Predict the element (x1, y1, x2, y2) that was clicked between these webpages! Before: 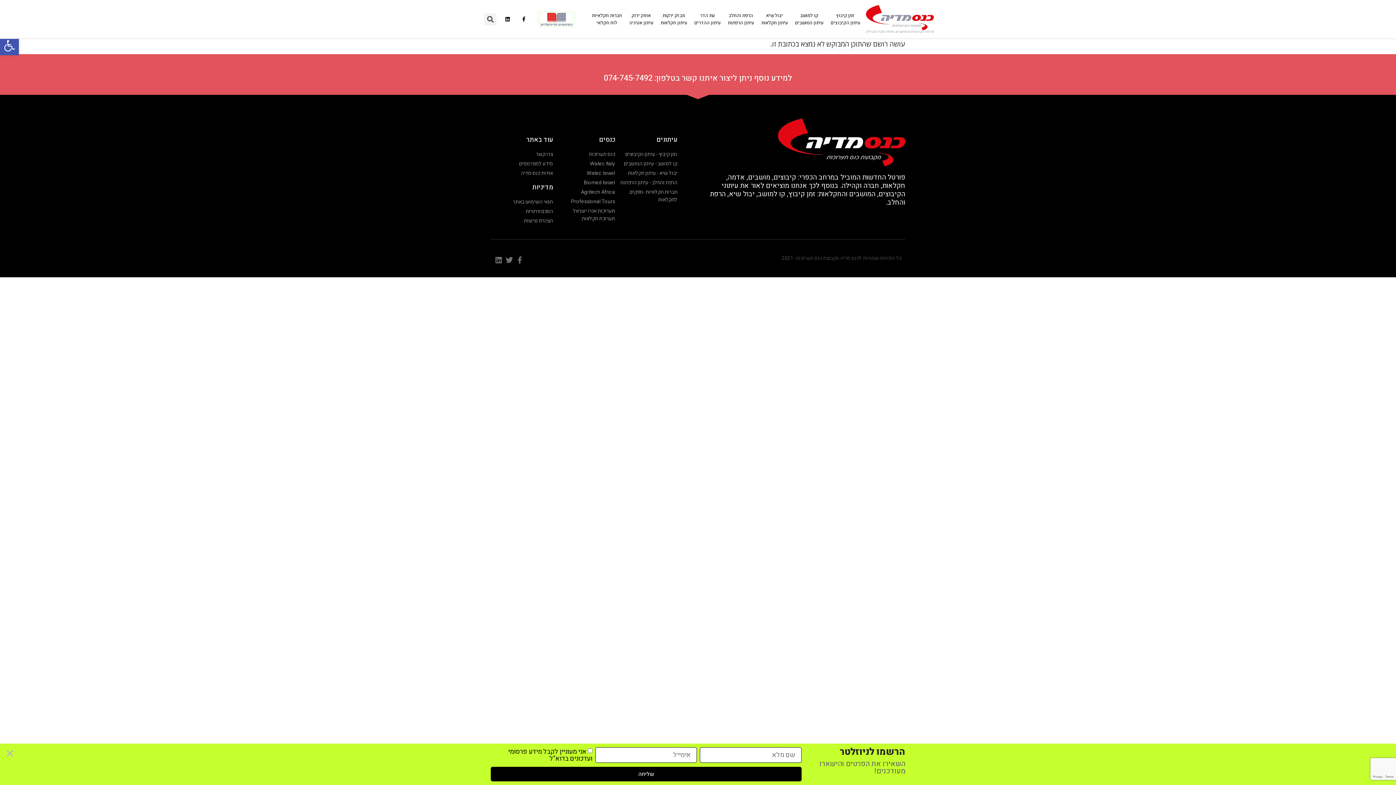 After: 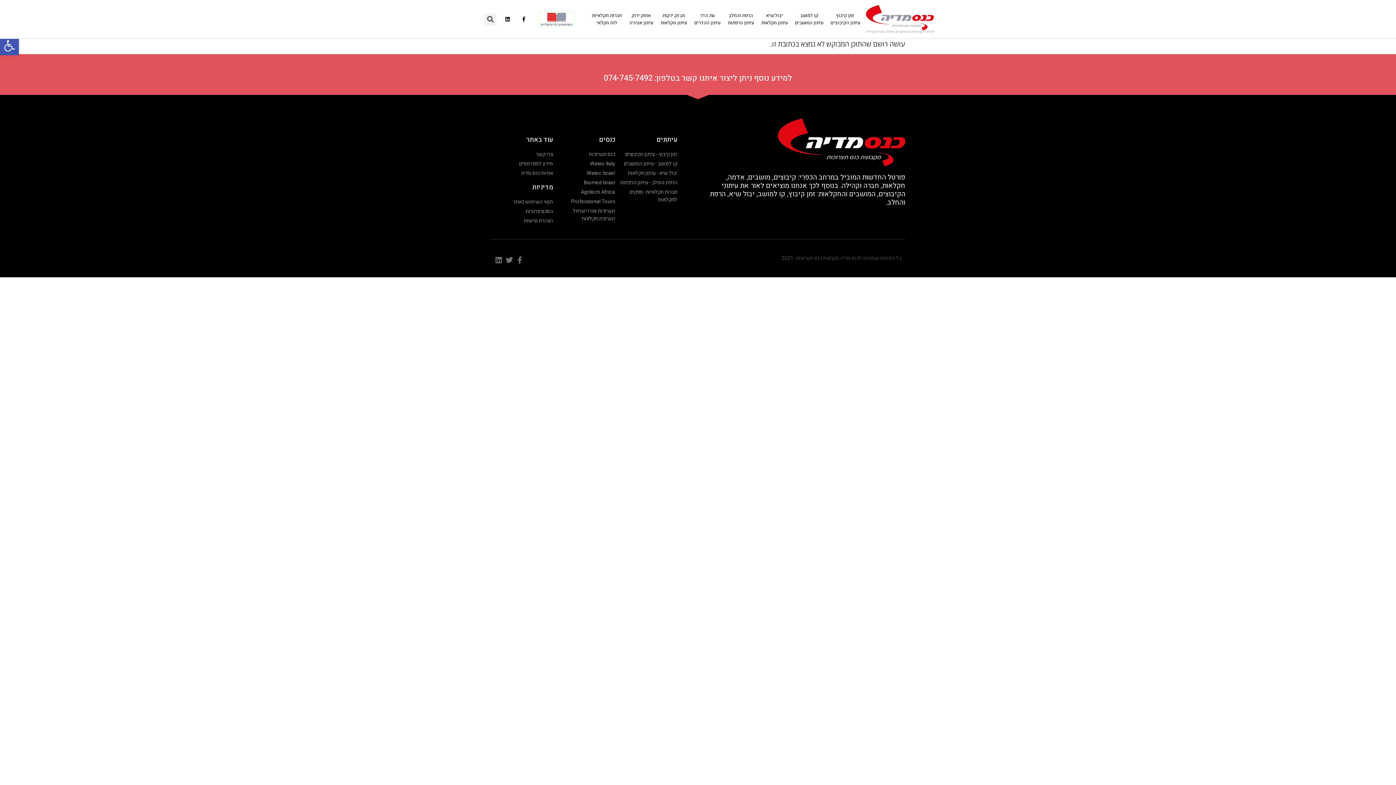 Action: bbox: (540, 12, 572, 25)